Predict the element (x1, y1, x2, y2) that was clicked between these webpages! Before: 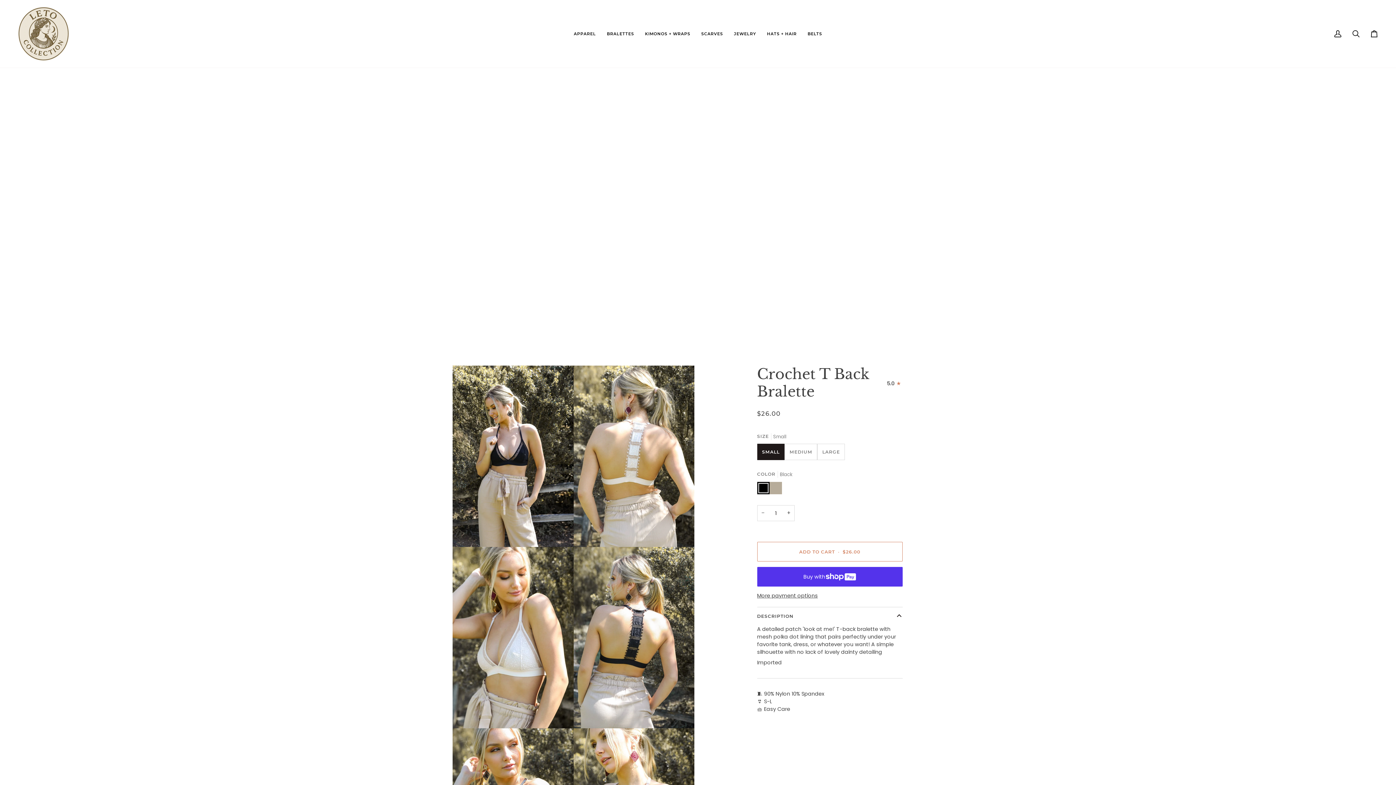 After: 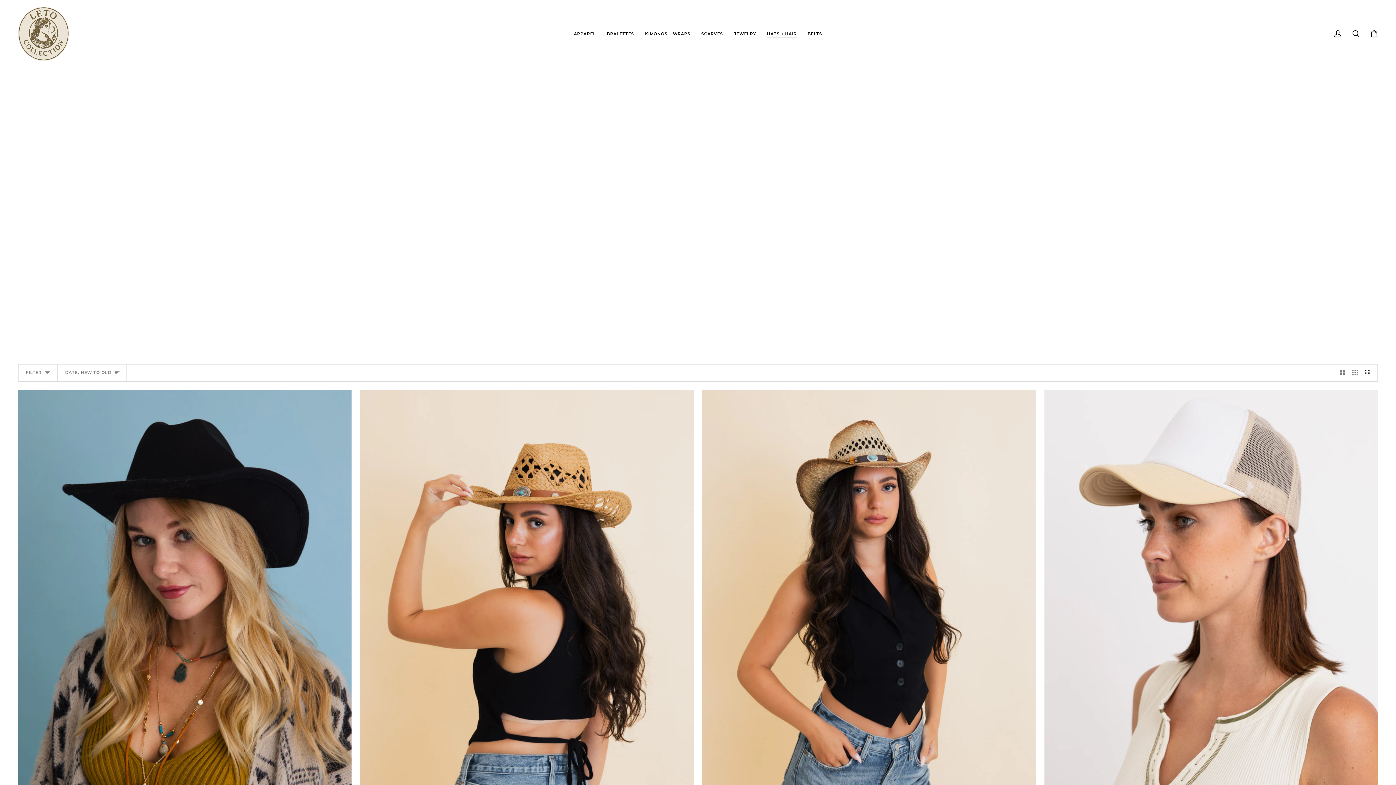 Action: label: HATS + HAIR bbox: (761, 0, 802, 67)